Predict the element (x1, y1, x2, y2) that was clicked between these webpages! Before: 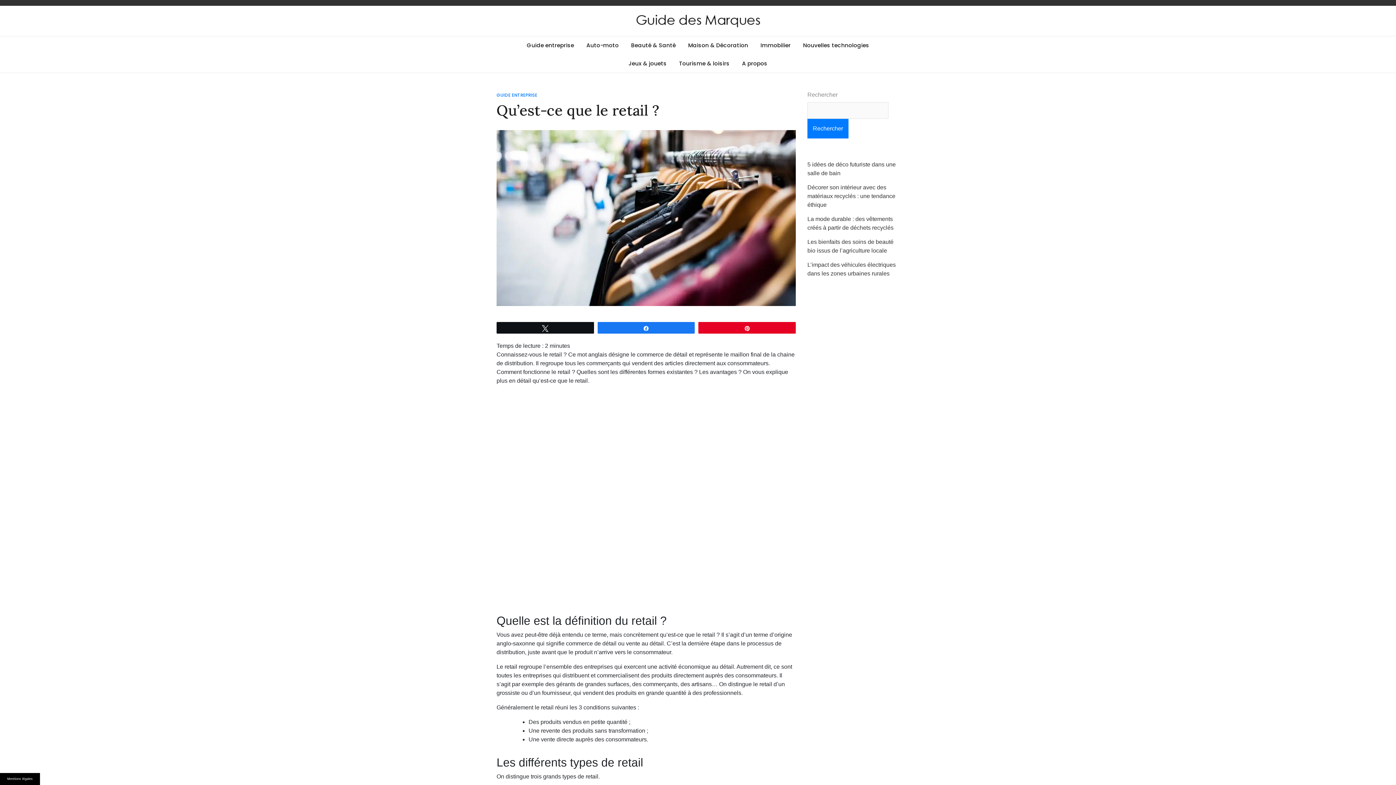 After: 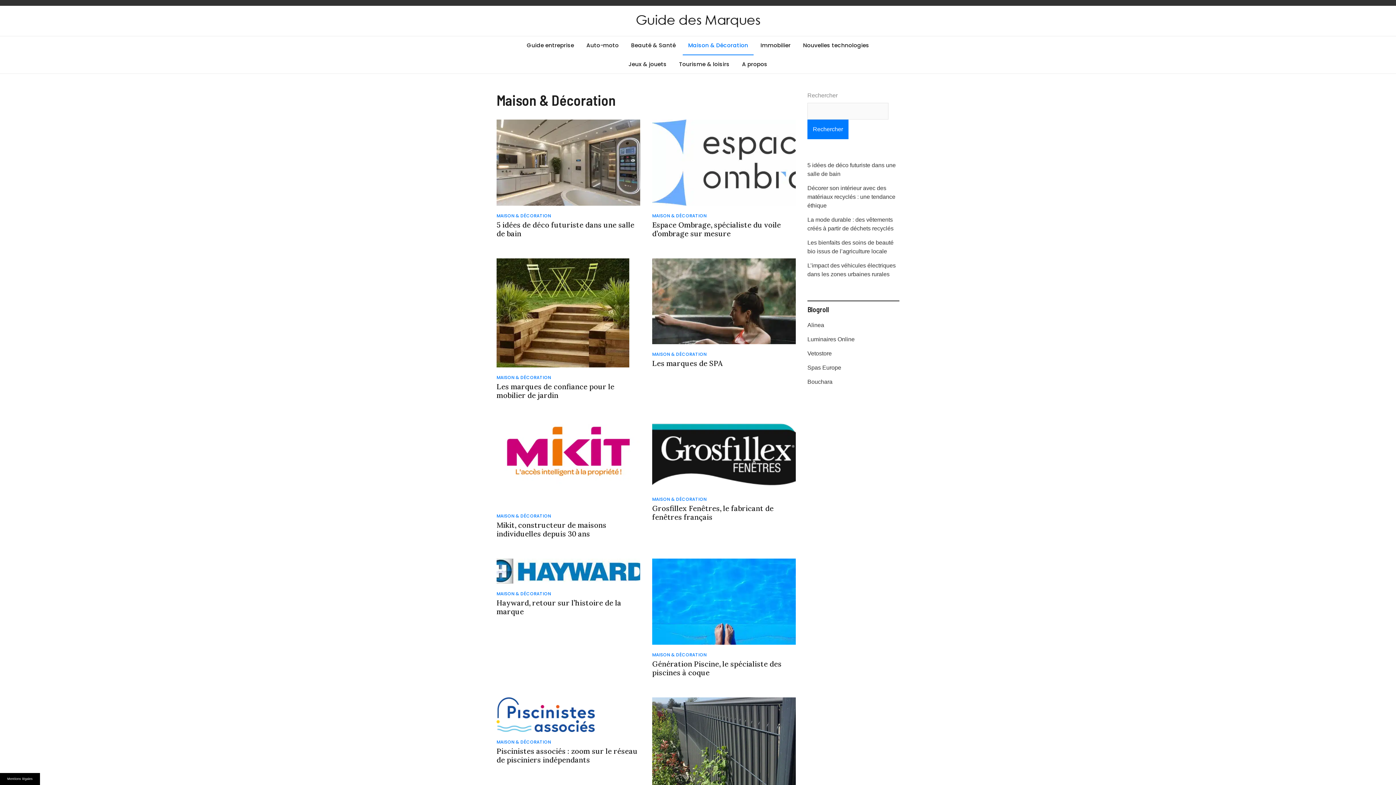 Action: bbox: (682, 36, 753, 54) label: Maison & Décoration